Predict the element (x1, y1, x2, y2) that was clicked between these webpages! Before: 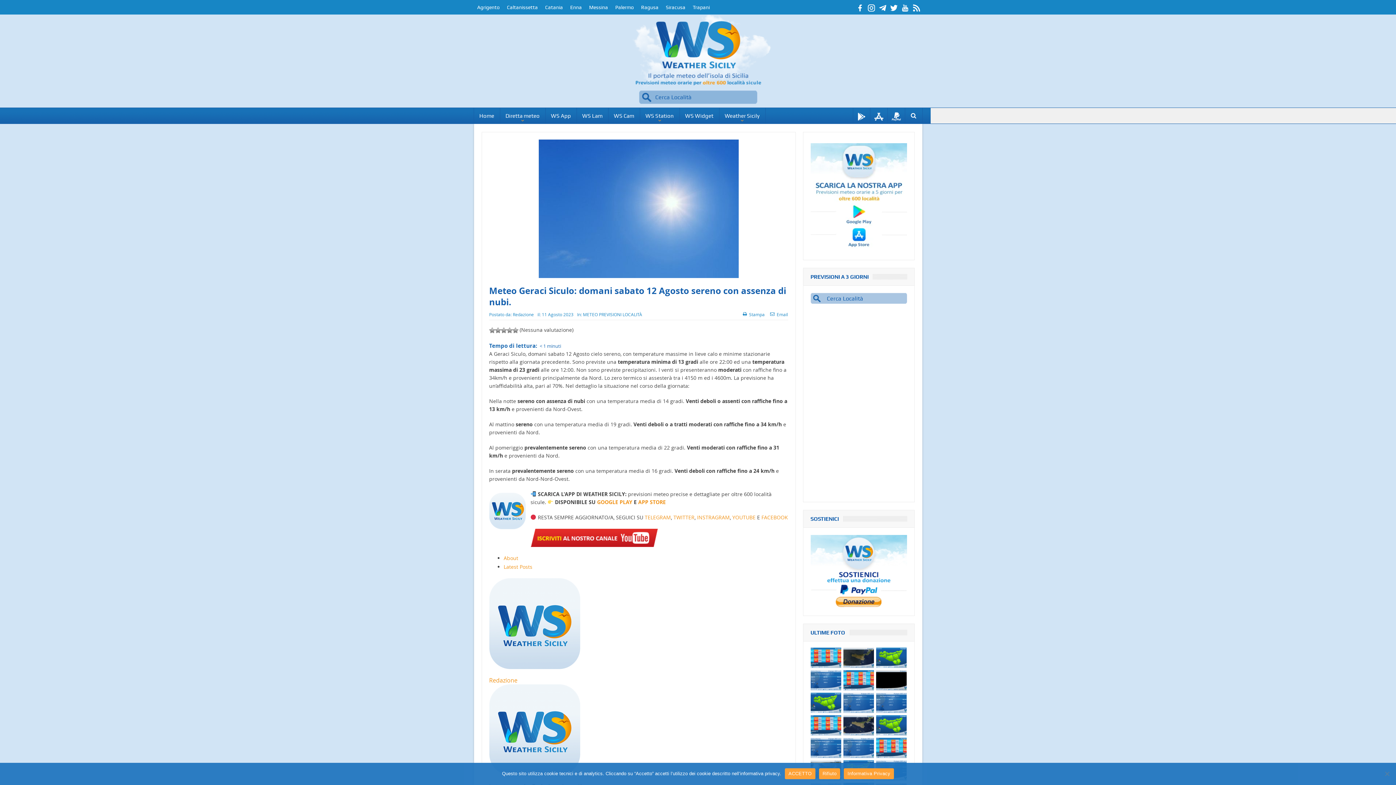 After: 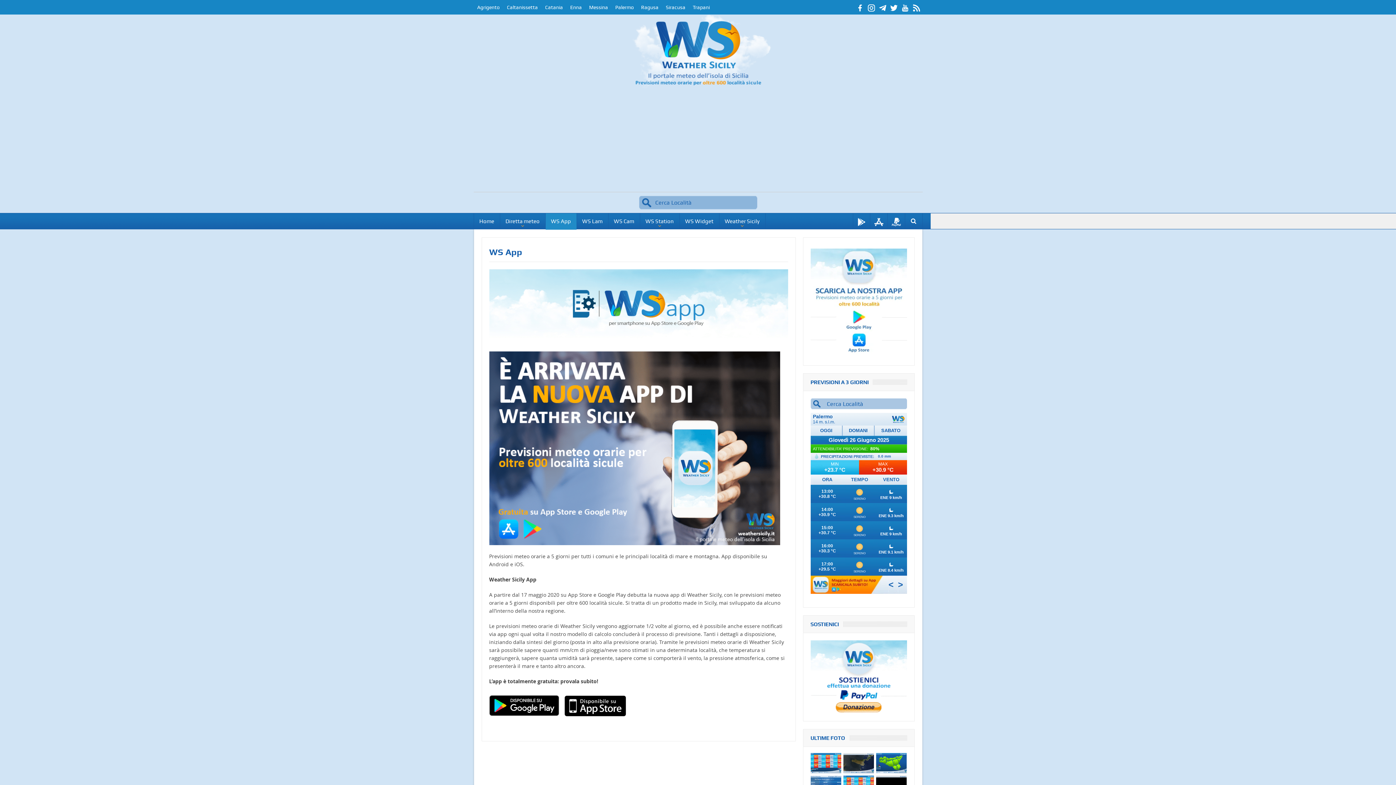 Action: label: WS App bbox: (545, 108, 576, 124)